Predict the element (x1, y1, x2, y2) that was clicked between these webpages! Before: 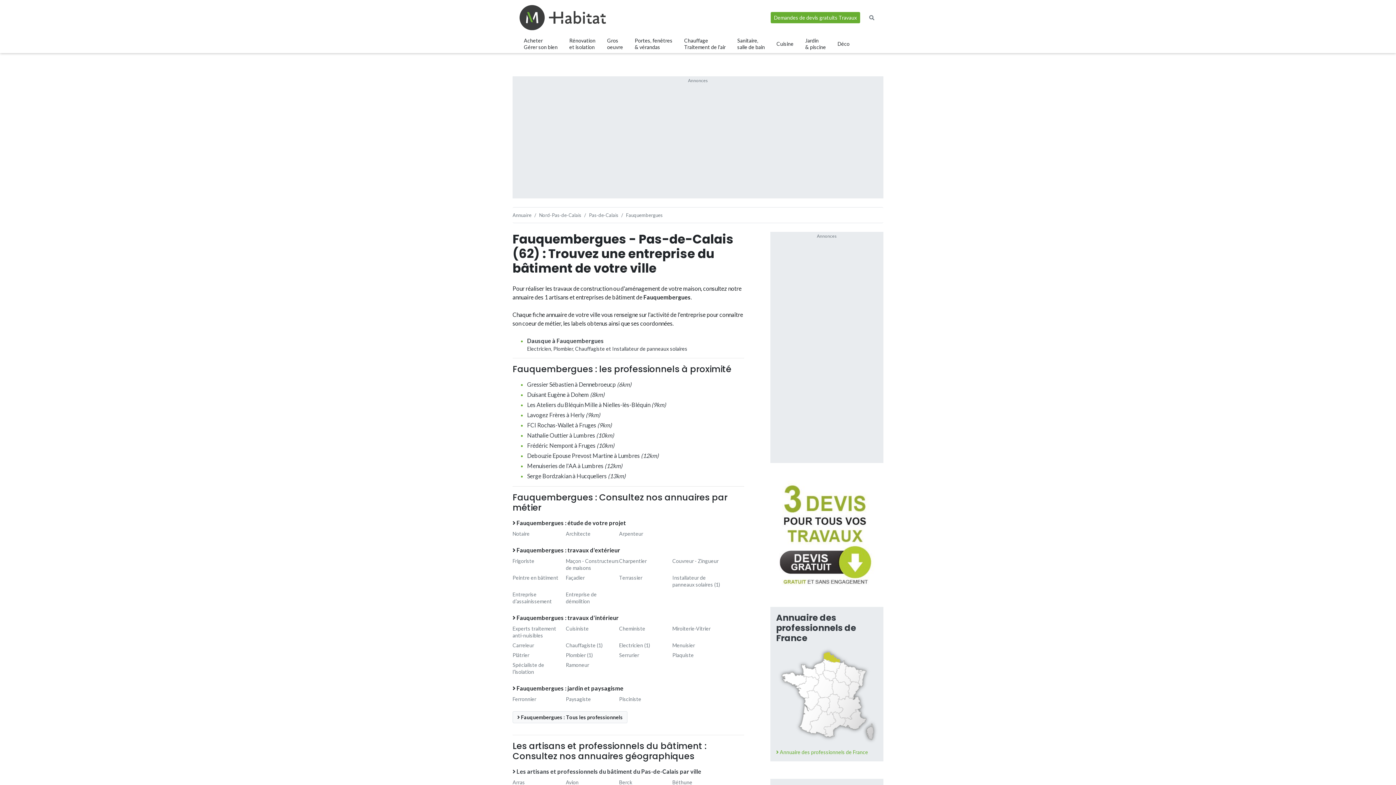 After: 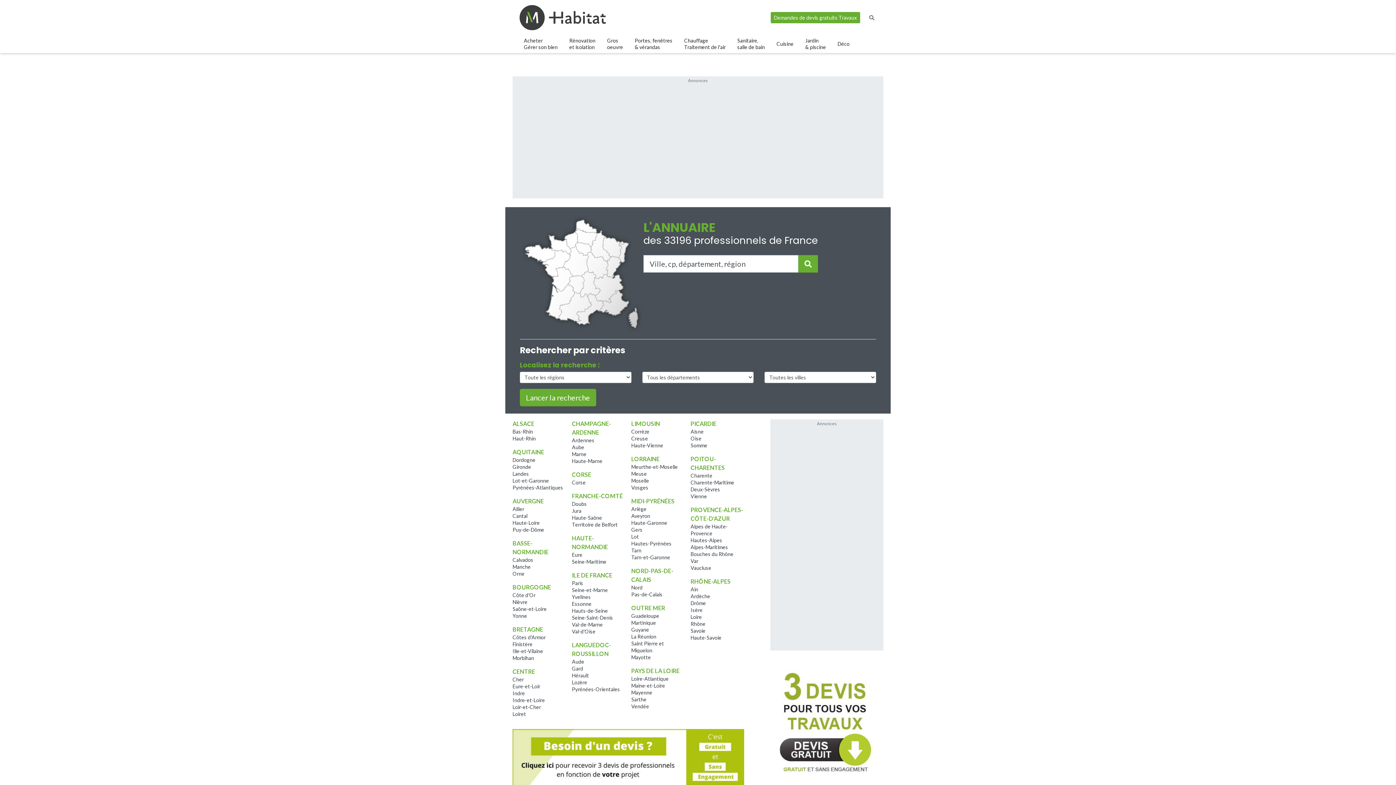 Action: bbox: (776, 749, 877, 756) label:  Annuaire des professionnels de France